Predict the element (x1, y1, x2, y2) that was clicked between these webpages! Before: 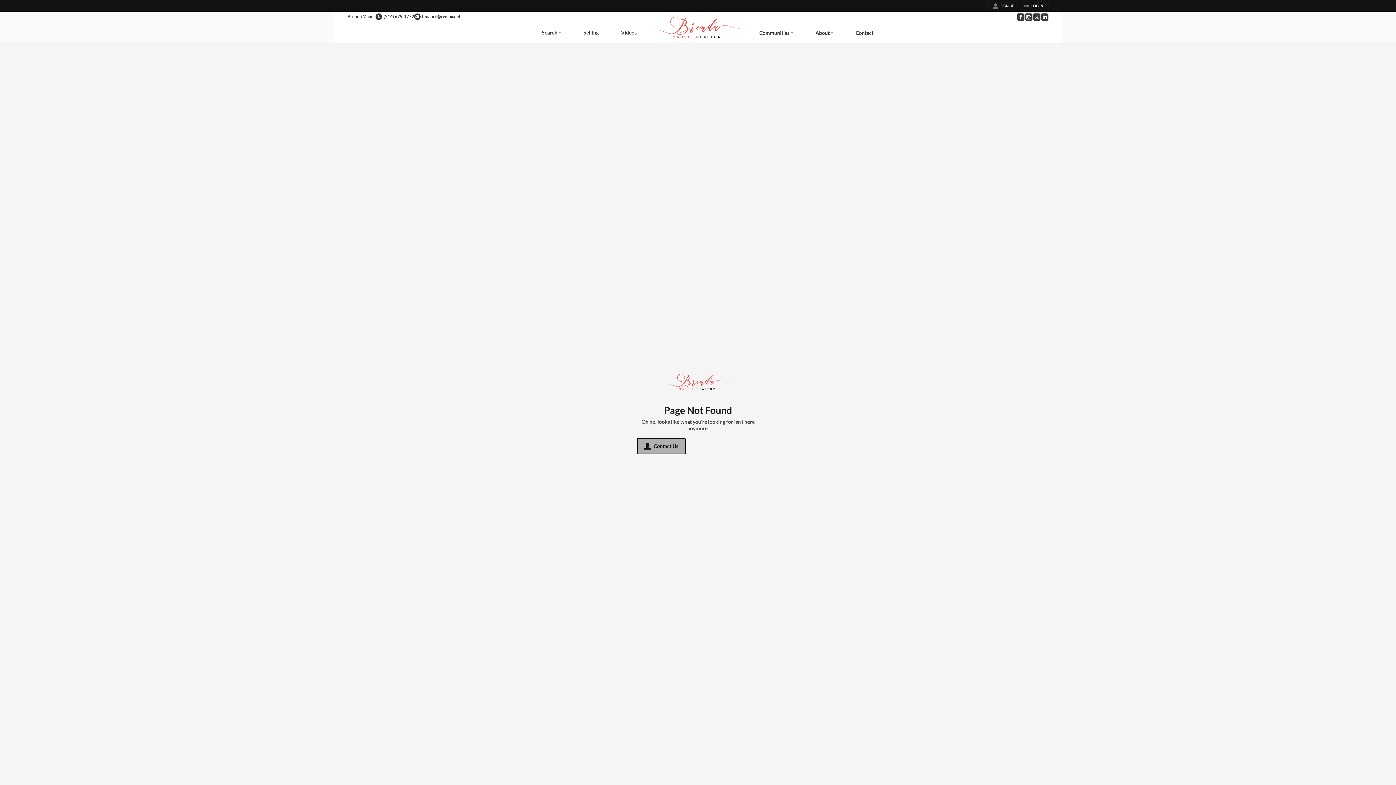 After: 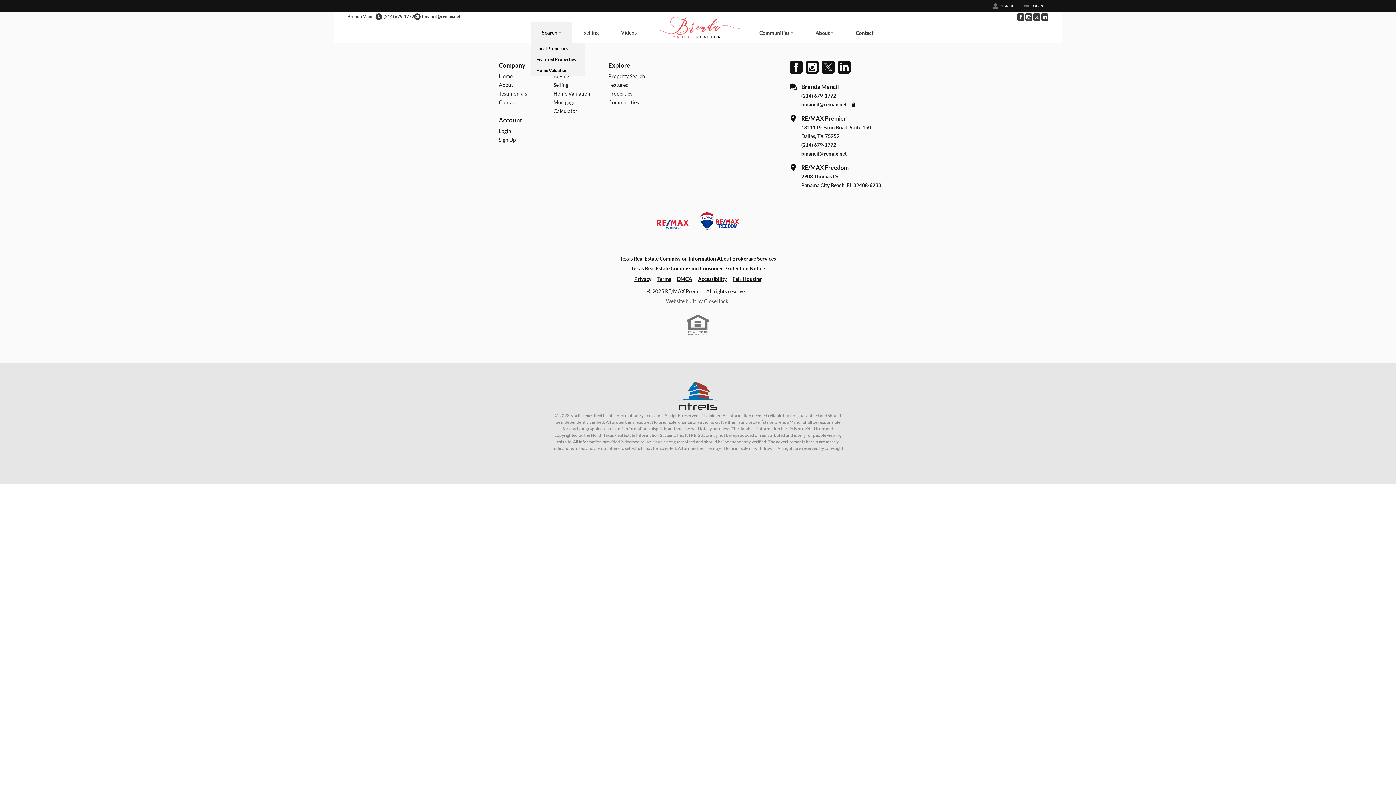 Action: bbox: (530, 22, 572, 43) label: Search